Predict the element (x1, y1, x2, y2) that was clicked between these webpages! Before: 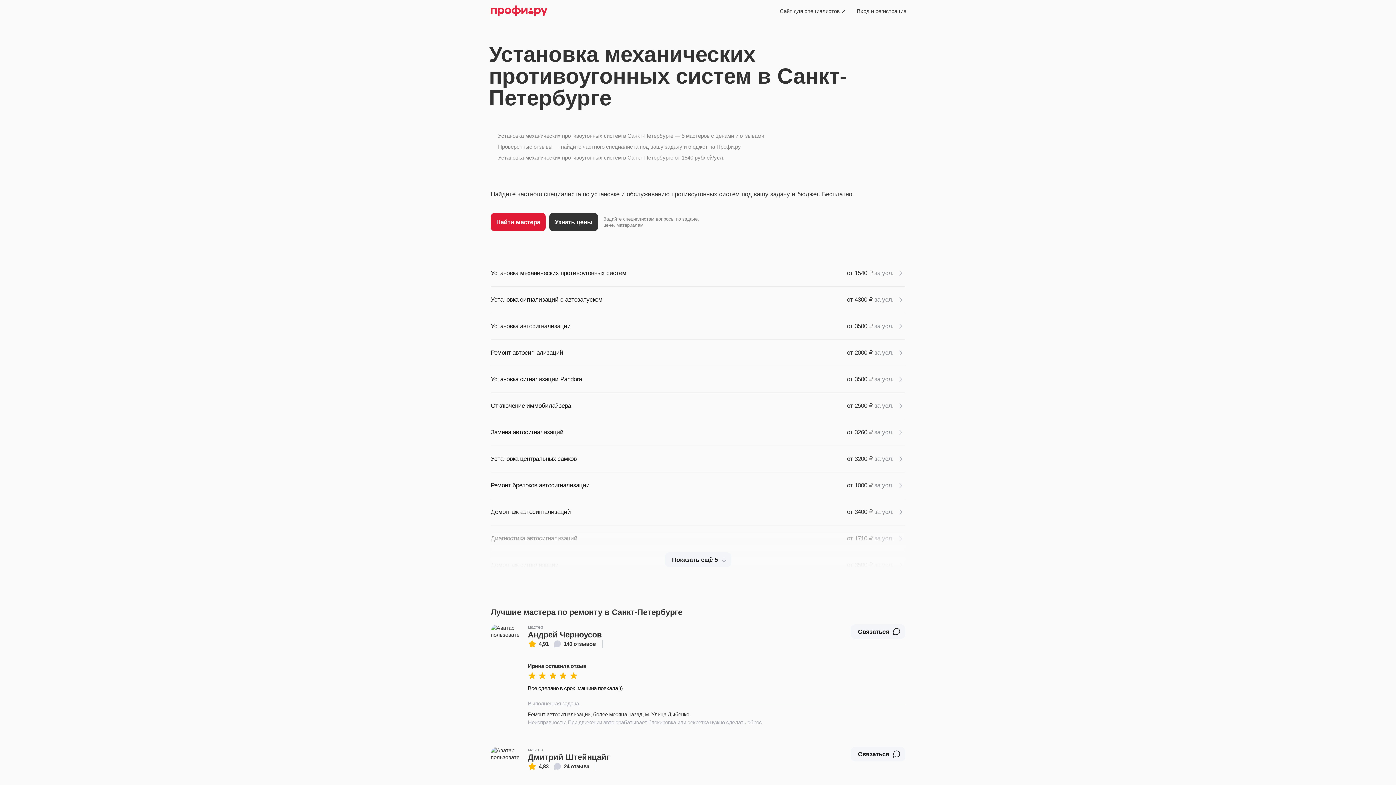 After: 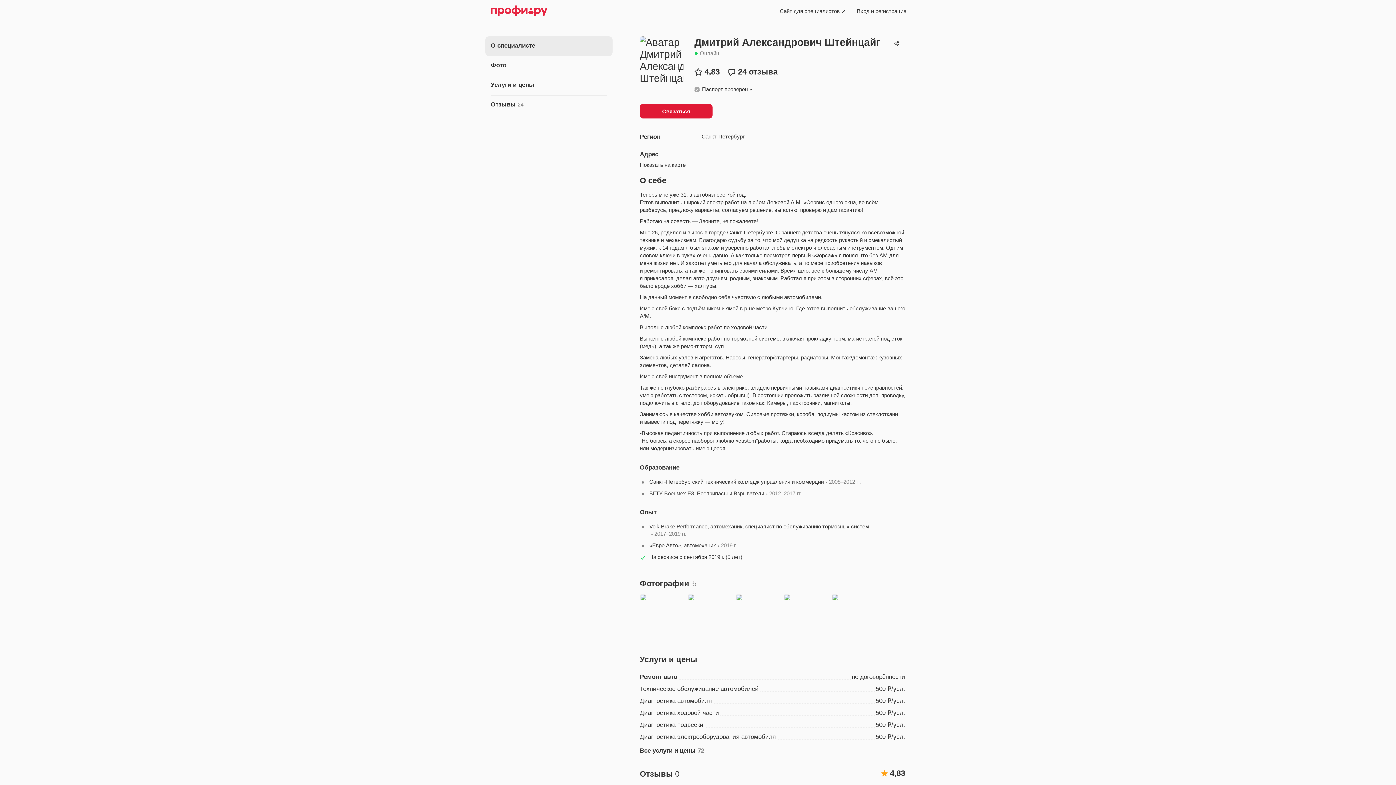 Action: label: 4,83
24 отзыва bbox: (528, 762, 589, 771)